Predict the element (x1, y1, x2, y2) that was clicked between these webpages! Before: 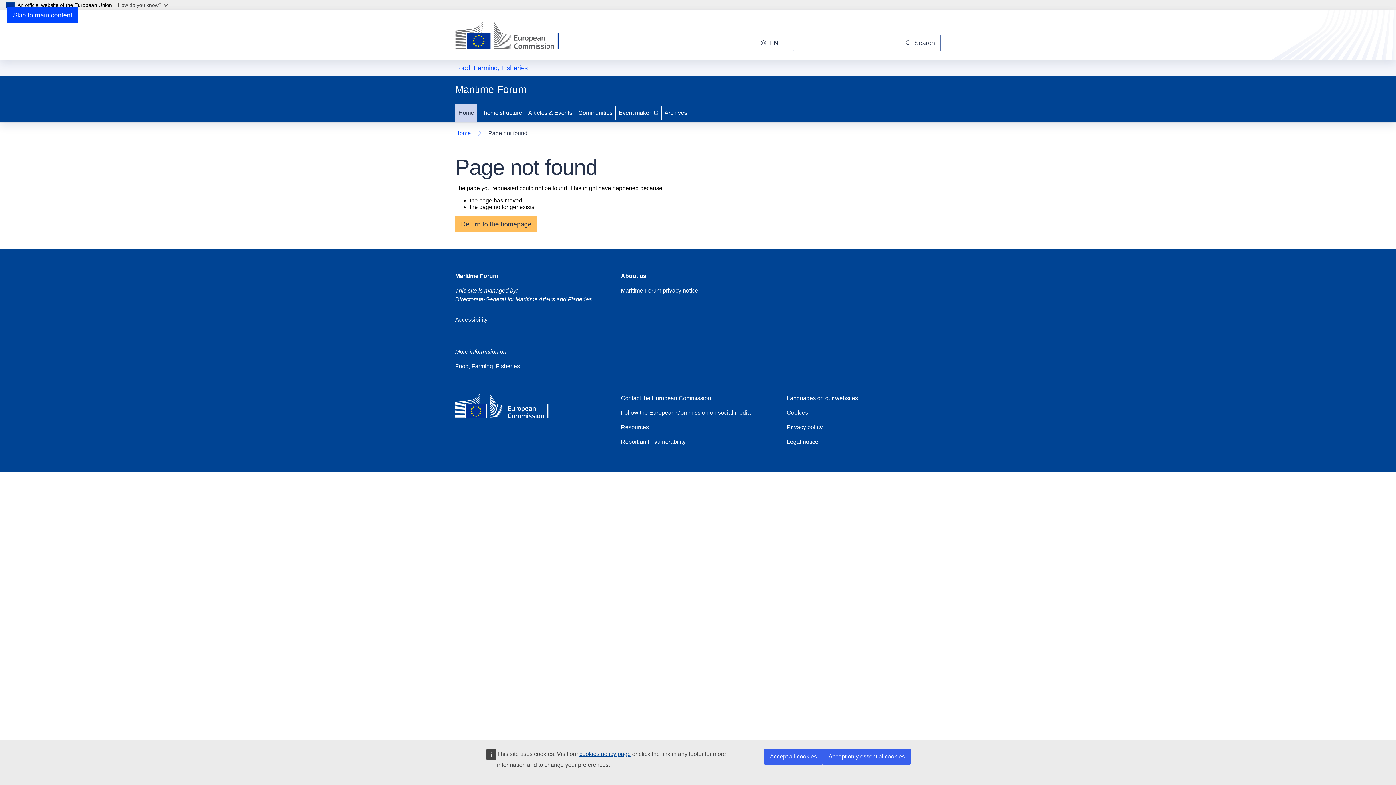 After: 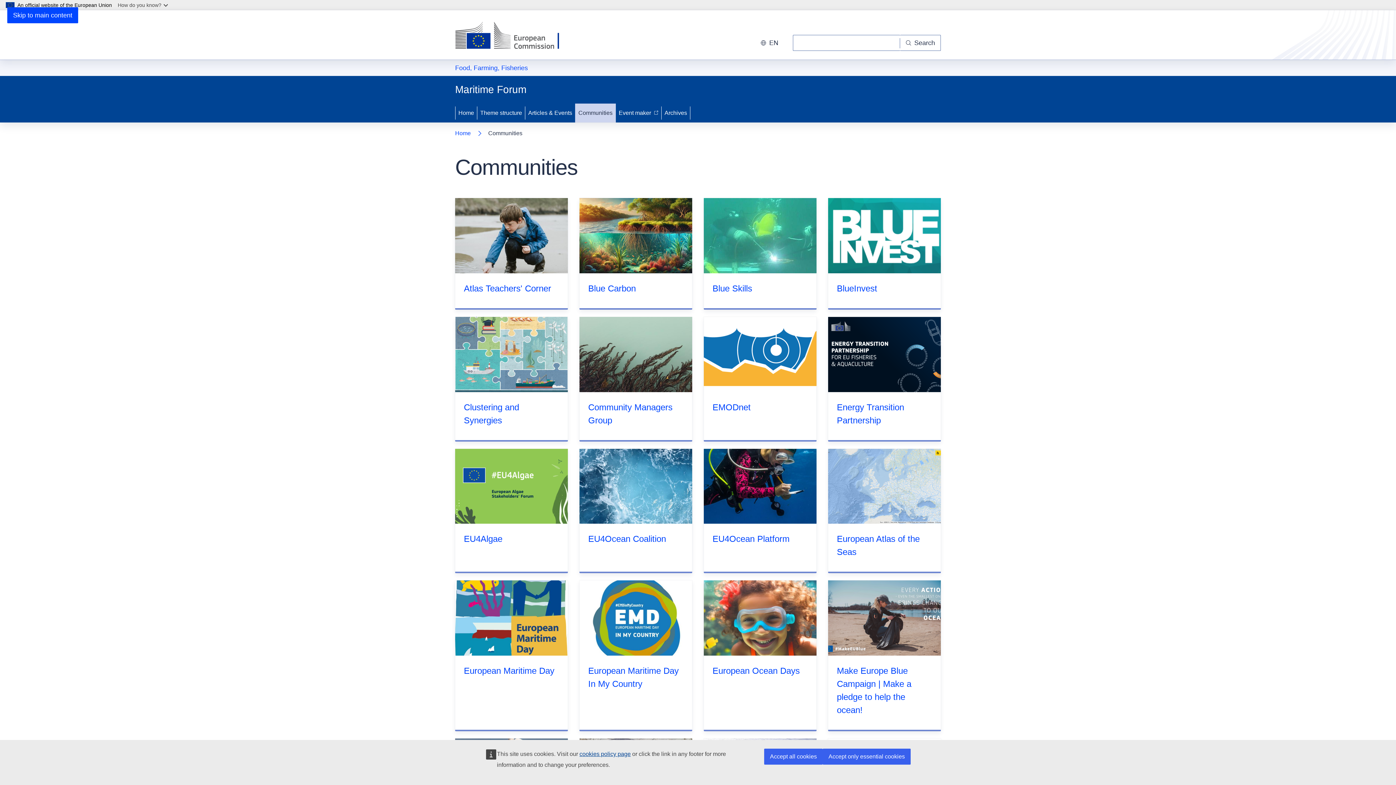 Action: label: Communities bbox: (575, 103, 615, 122)